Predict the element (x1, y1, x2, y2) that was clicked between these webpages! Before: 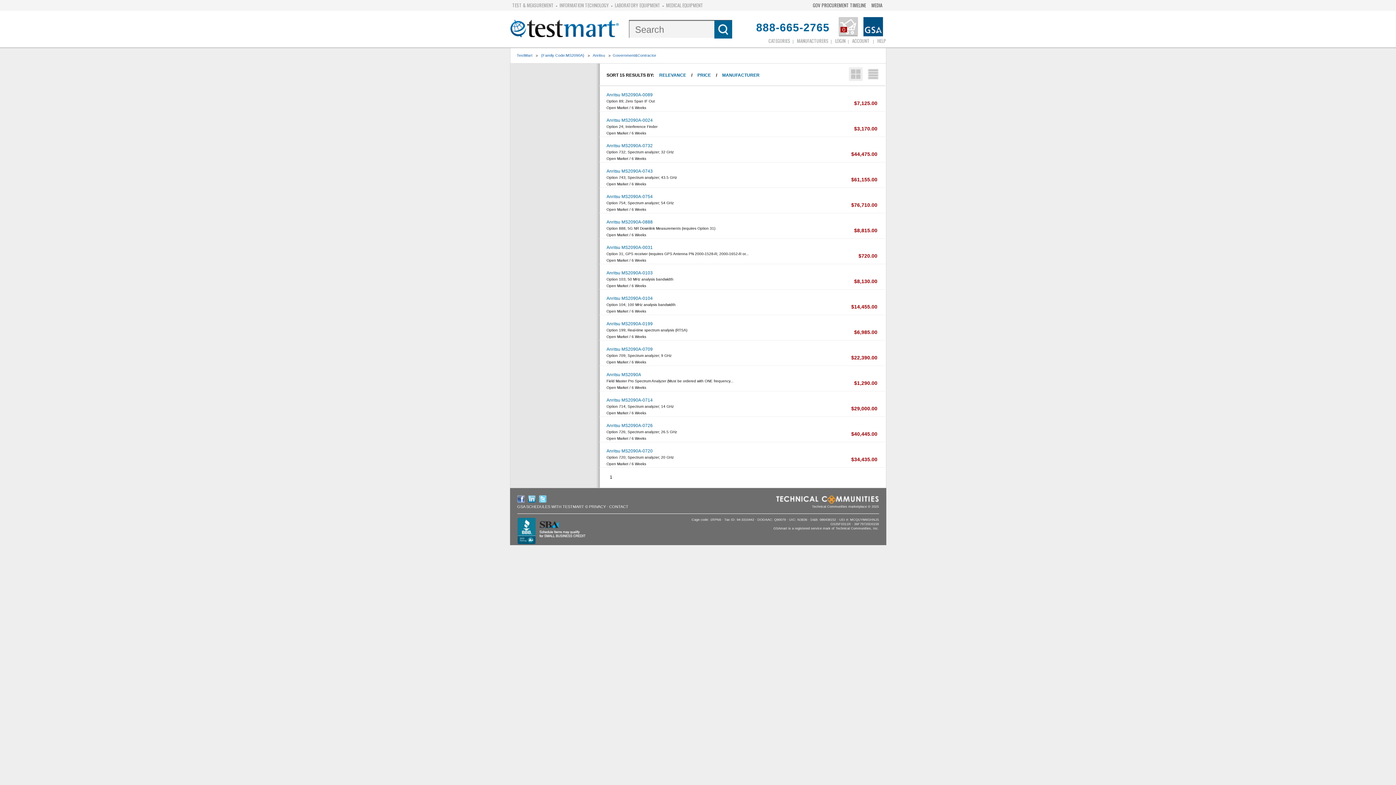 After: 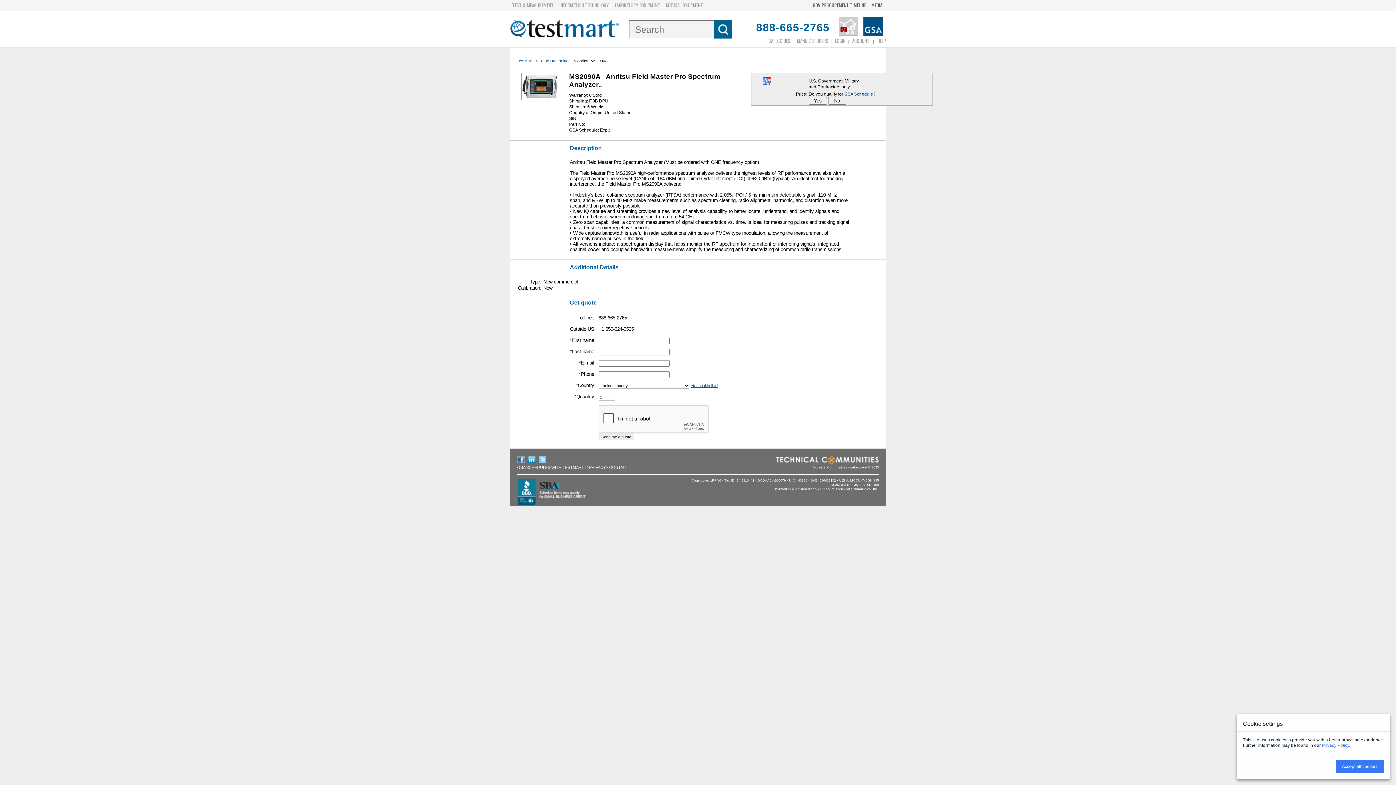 Action: bbox: (854, 380, 877, 386) label: $1,290.00